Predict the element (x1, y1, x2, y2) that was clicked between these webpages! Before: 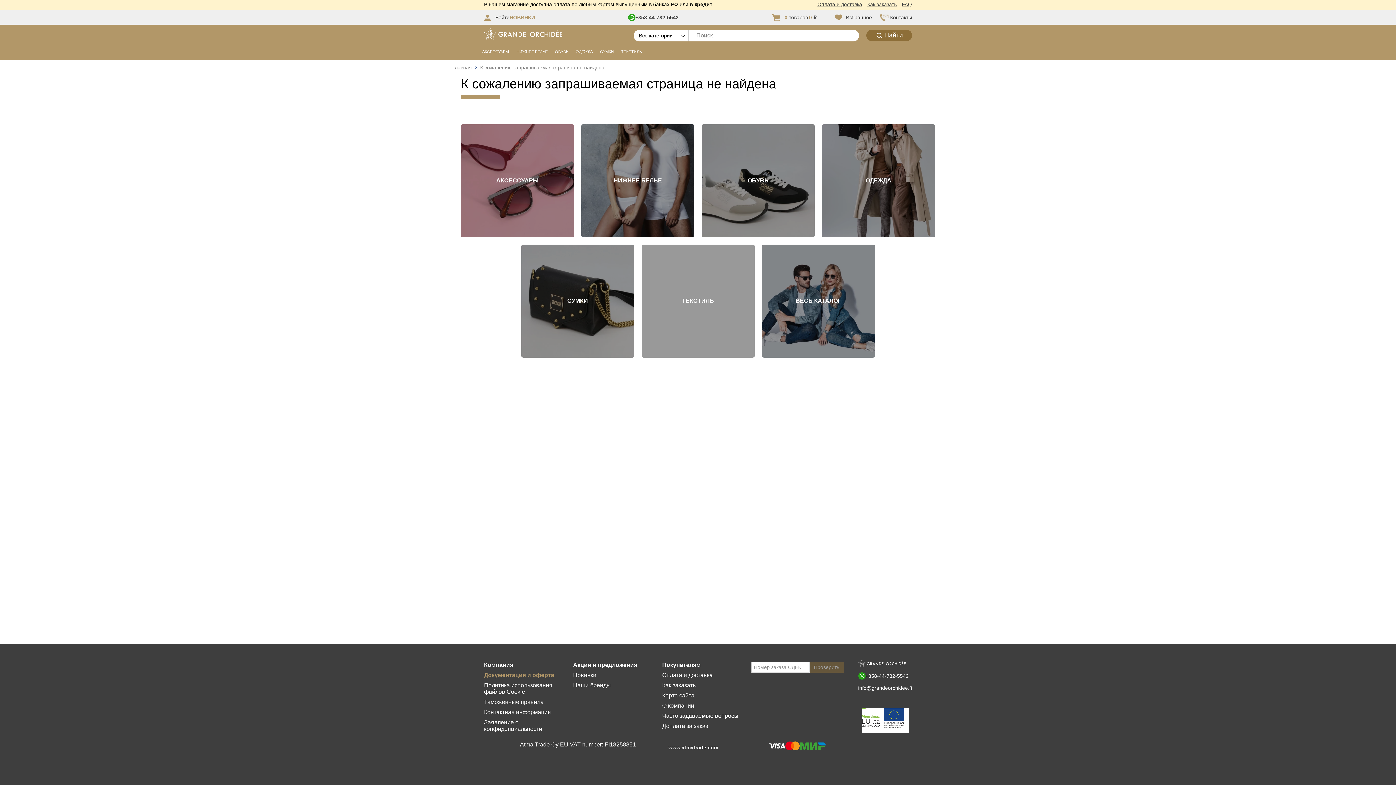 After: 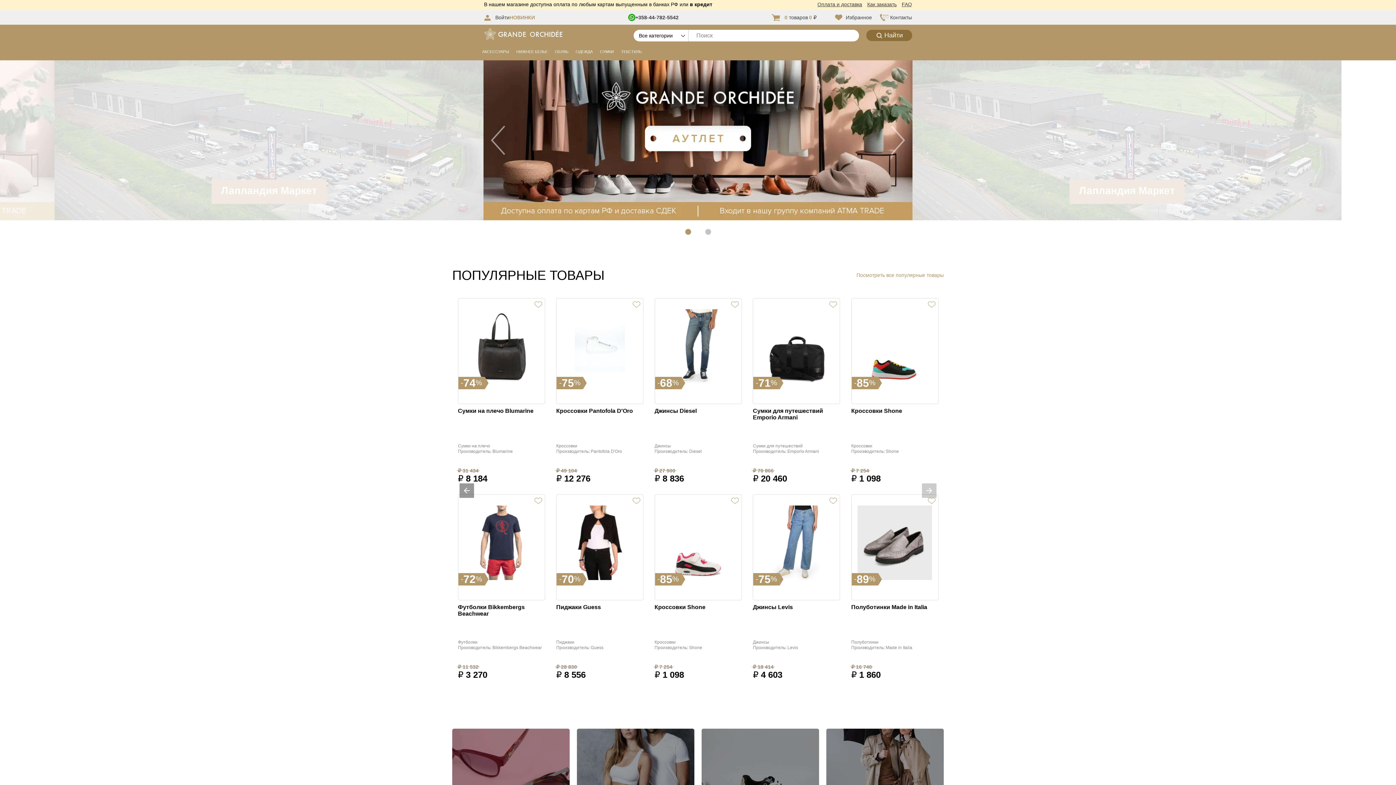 Action: bbox: (858, 660, 912, 667)